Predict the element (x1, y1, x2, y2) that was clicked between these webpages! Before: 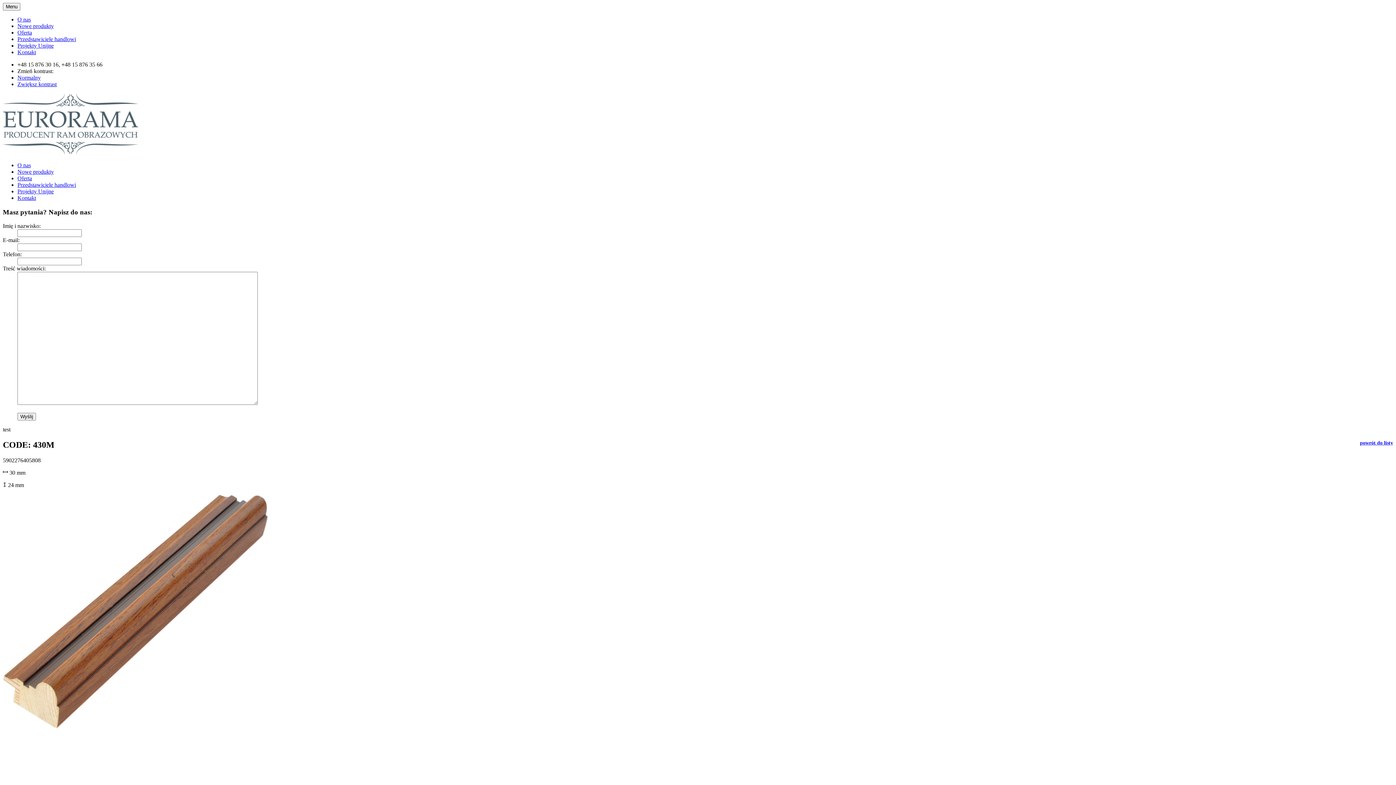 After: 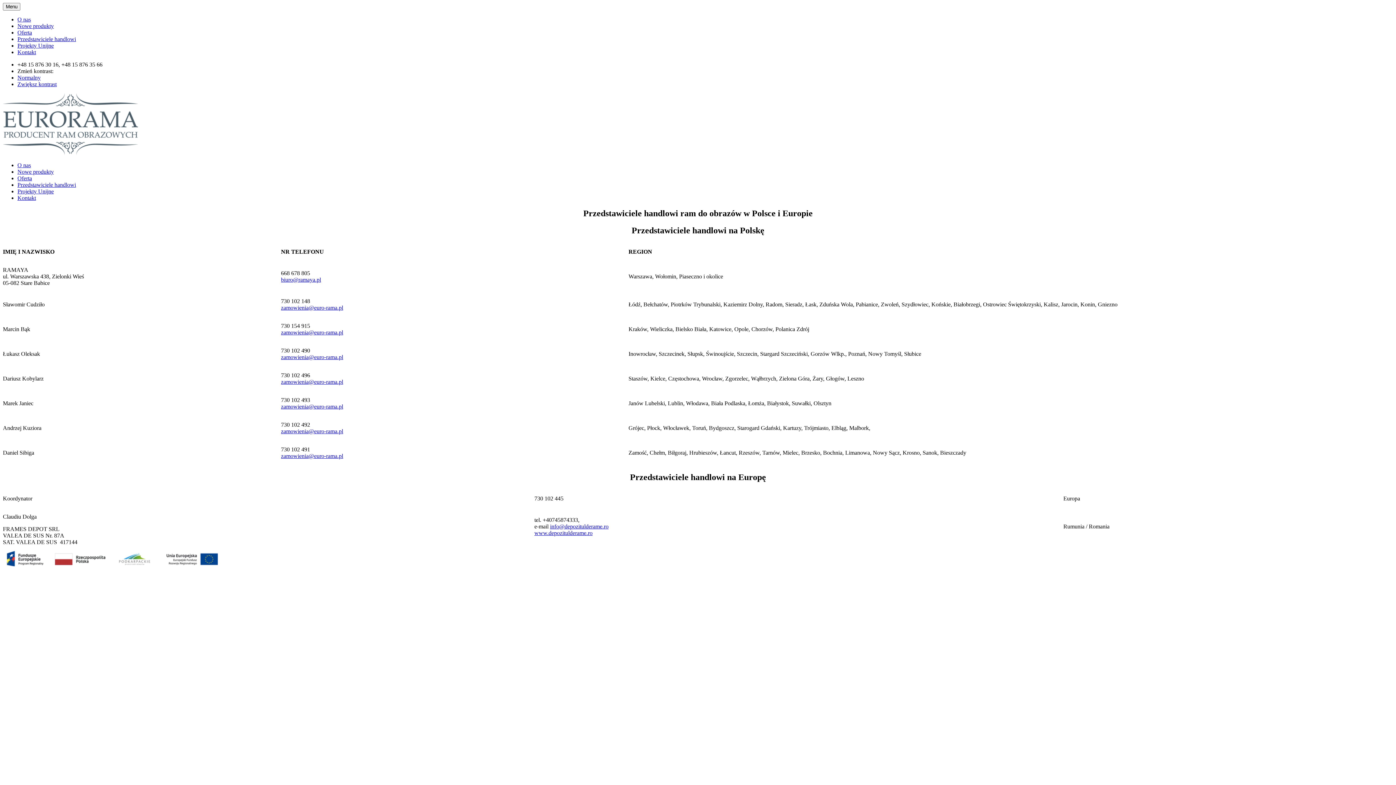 Action: bbox: (17, 181, 76, 188) label: Przedstawiciele handlowi